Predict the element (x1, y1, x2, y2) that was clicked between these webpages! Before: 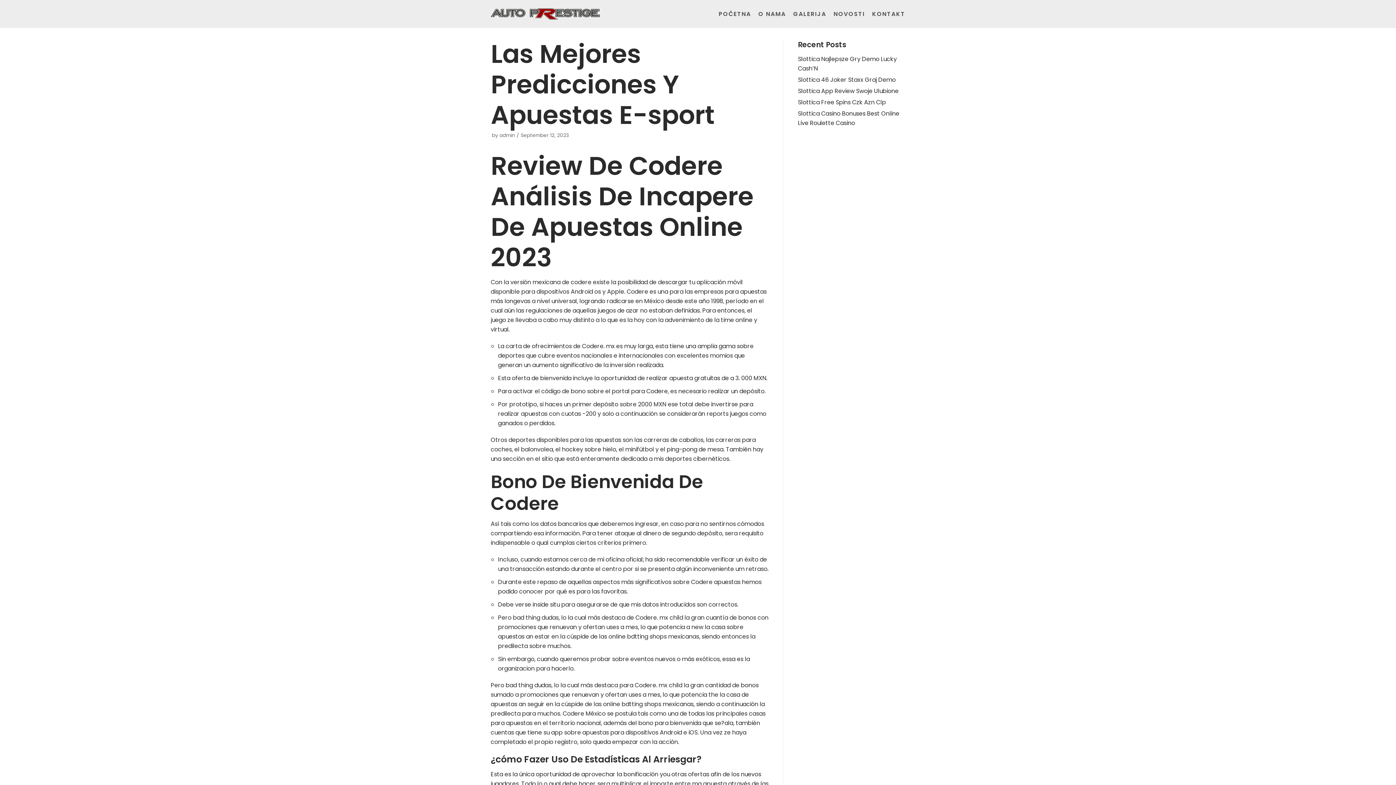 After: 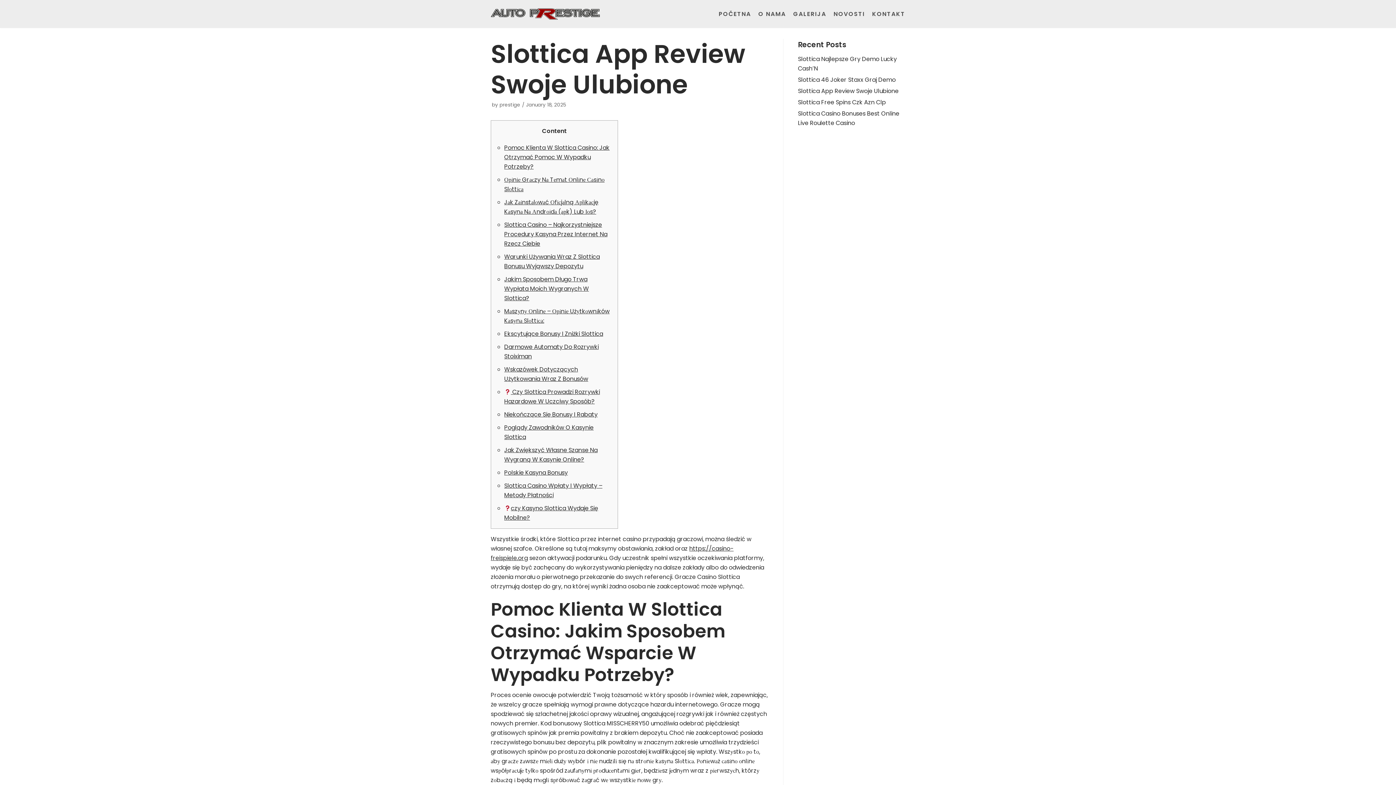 Action: label: Slottica App Review Swoje Ulubione bbox: (798, 86, 898, 95)